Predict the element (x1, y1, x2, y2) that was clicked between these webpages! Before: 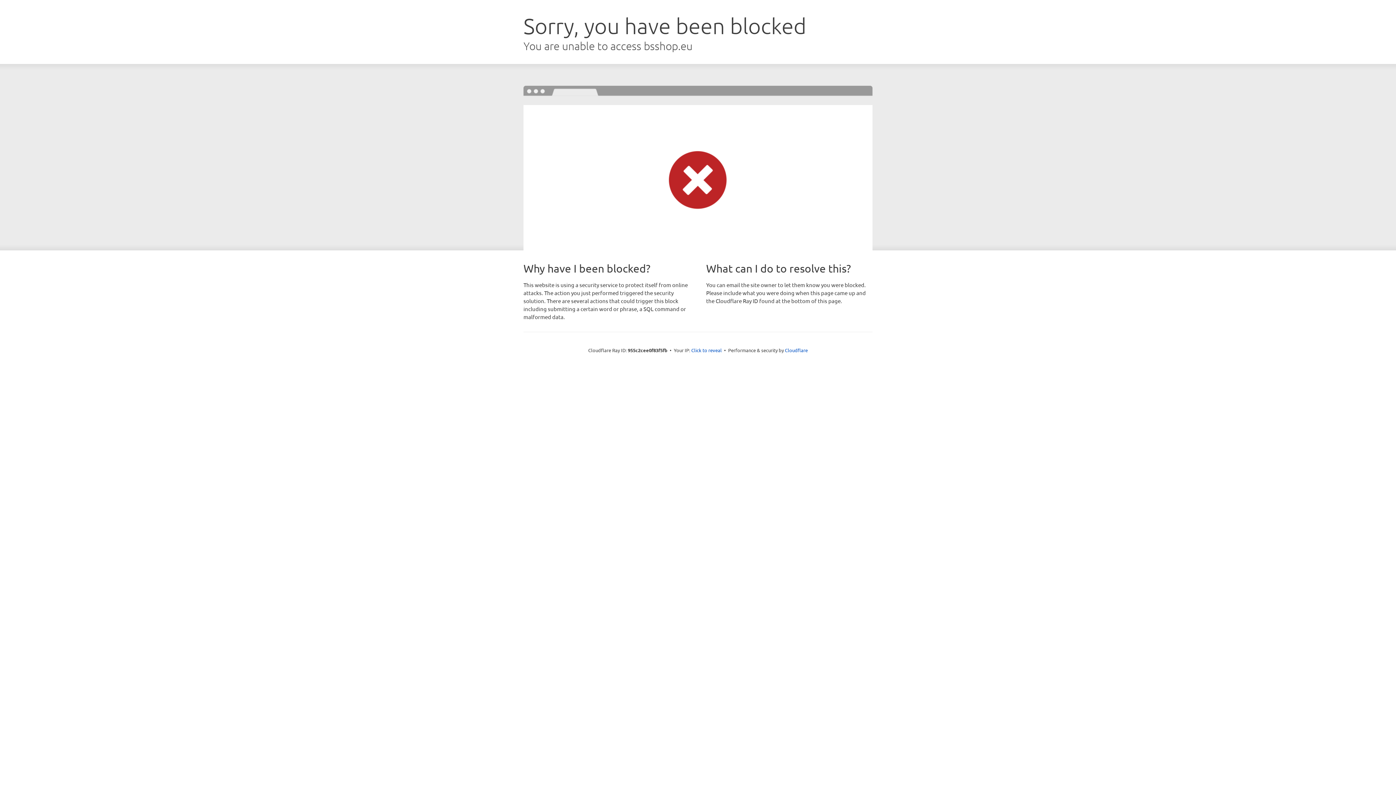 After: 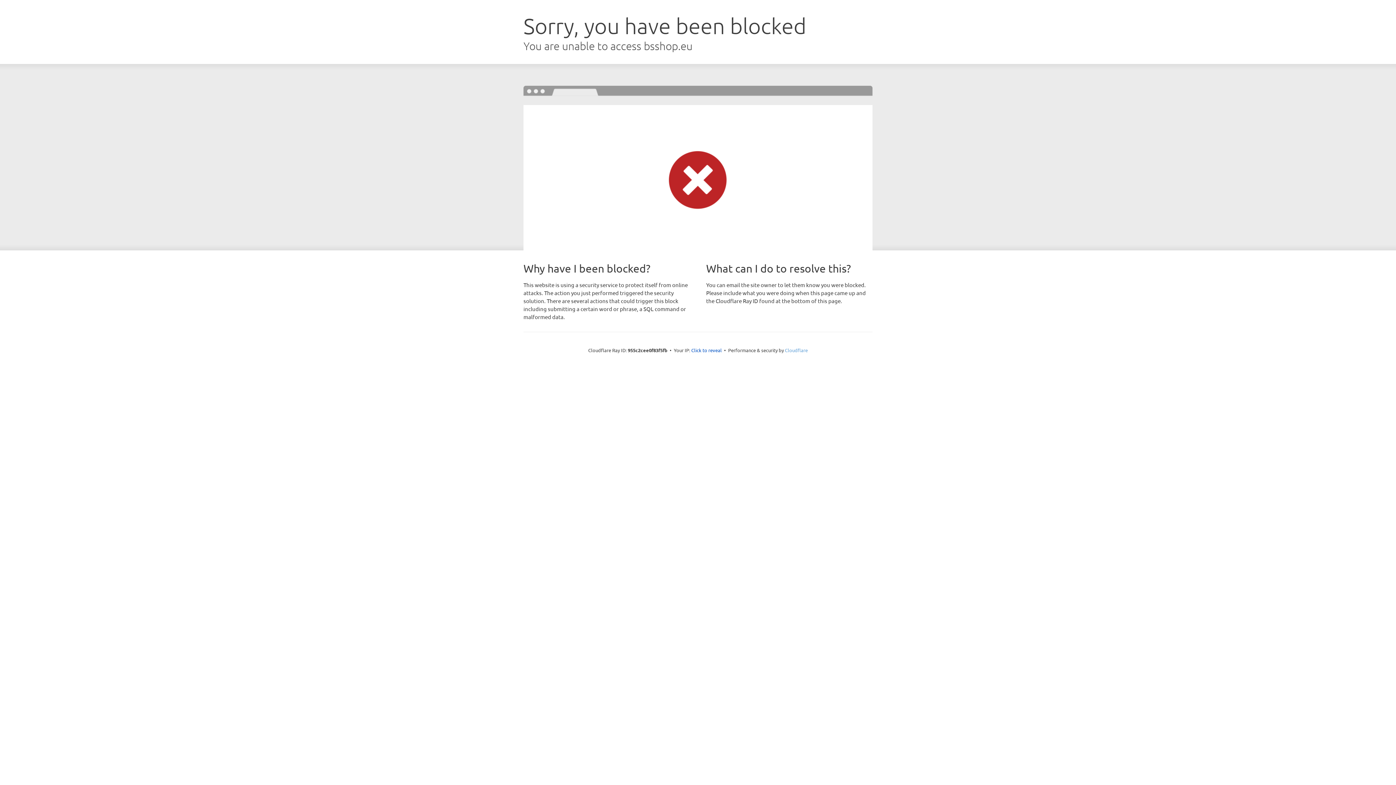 Action: label: Cloudflare bbox: (785, 347, 808, 353)